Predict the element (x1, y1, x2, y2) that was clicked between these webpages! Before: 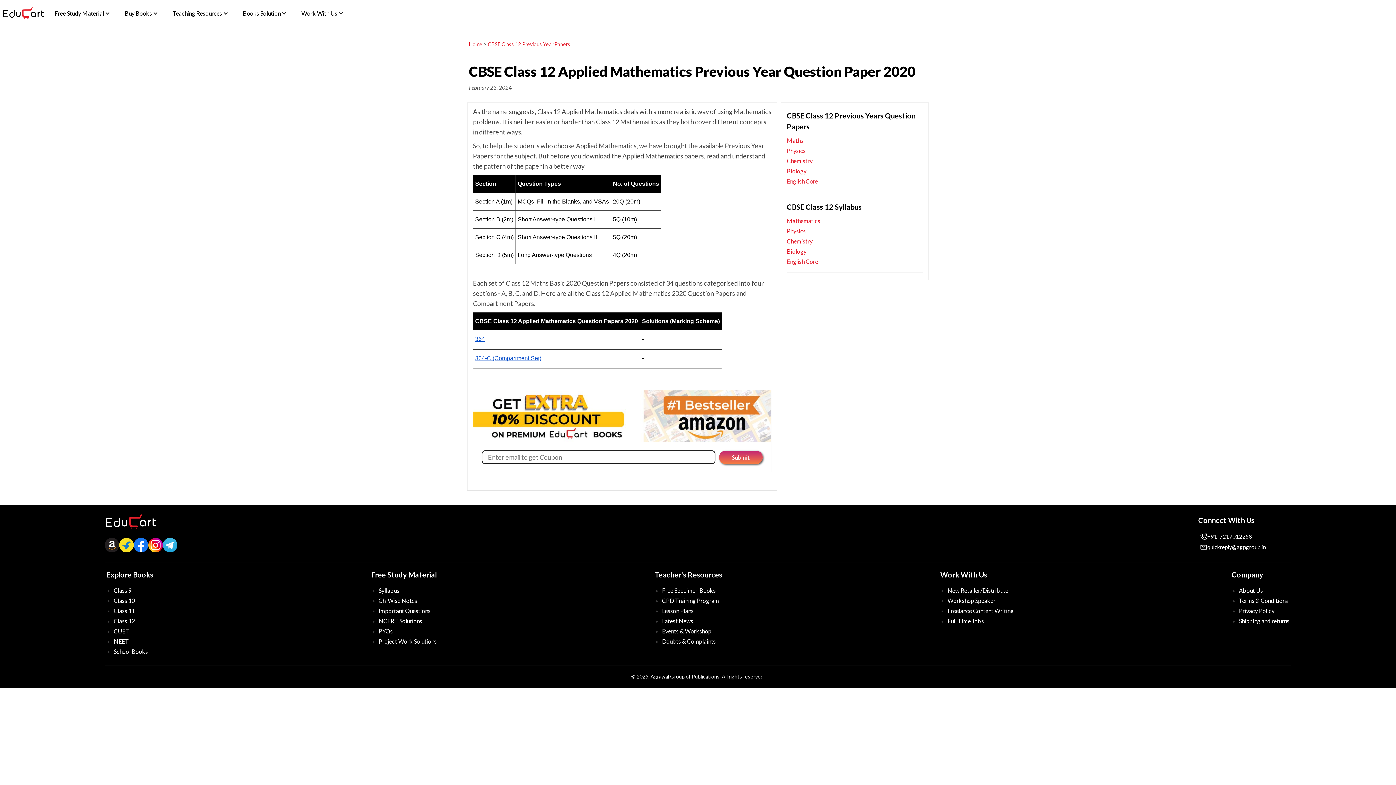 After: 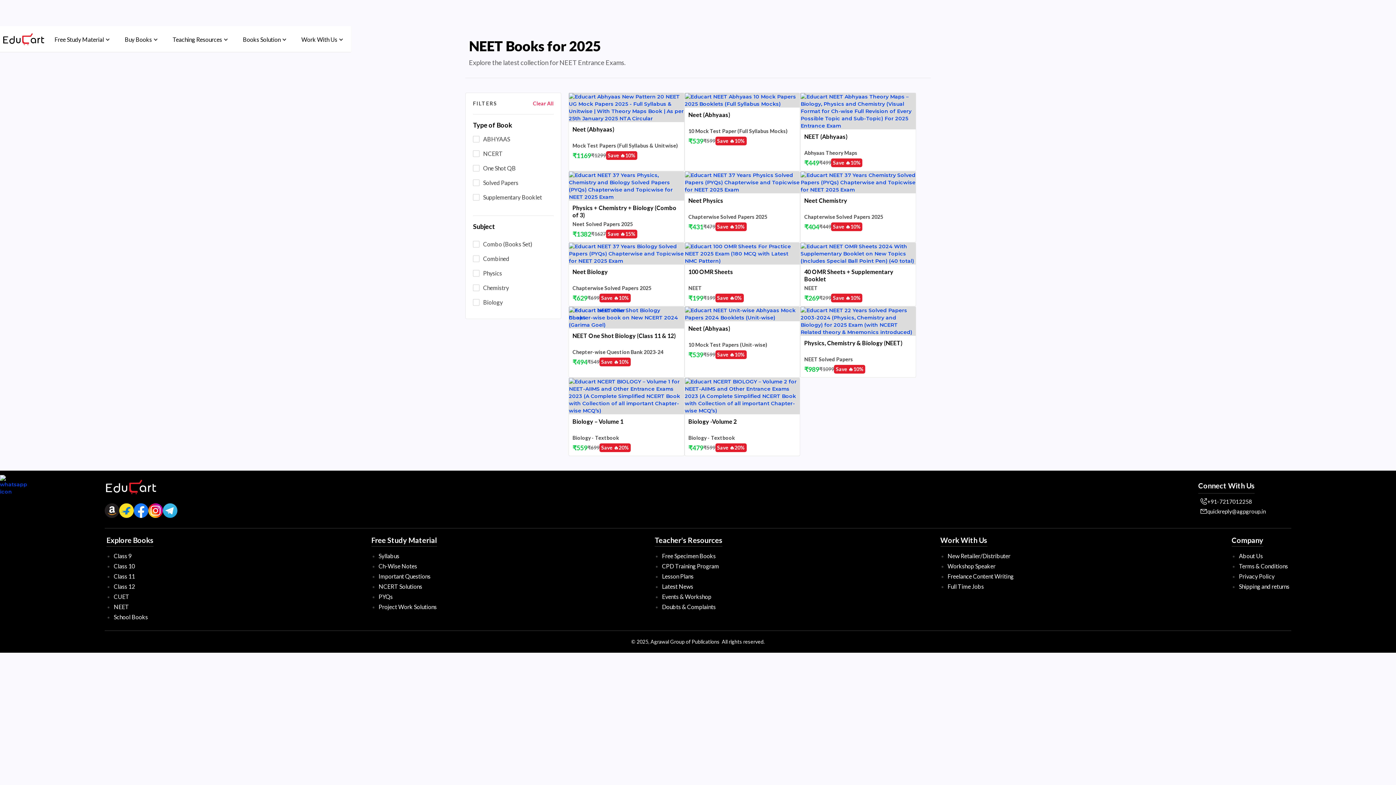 Action: label: NEET bbox: (113, 638, 129, 645)